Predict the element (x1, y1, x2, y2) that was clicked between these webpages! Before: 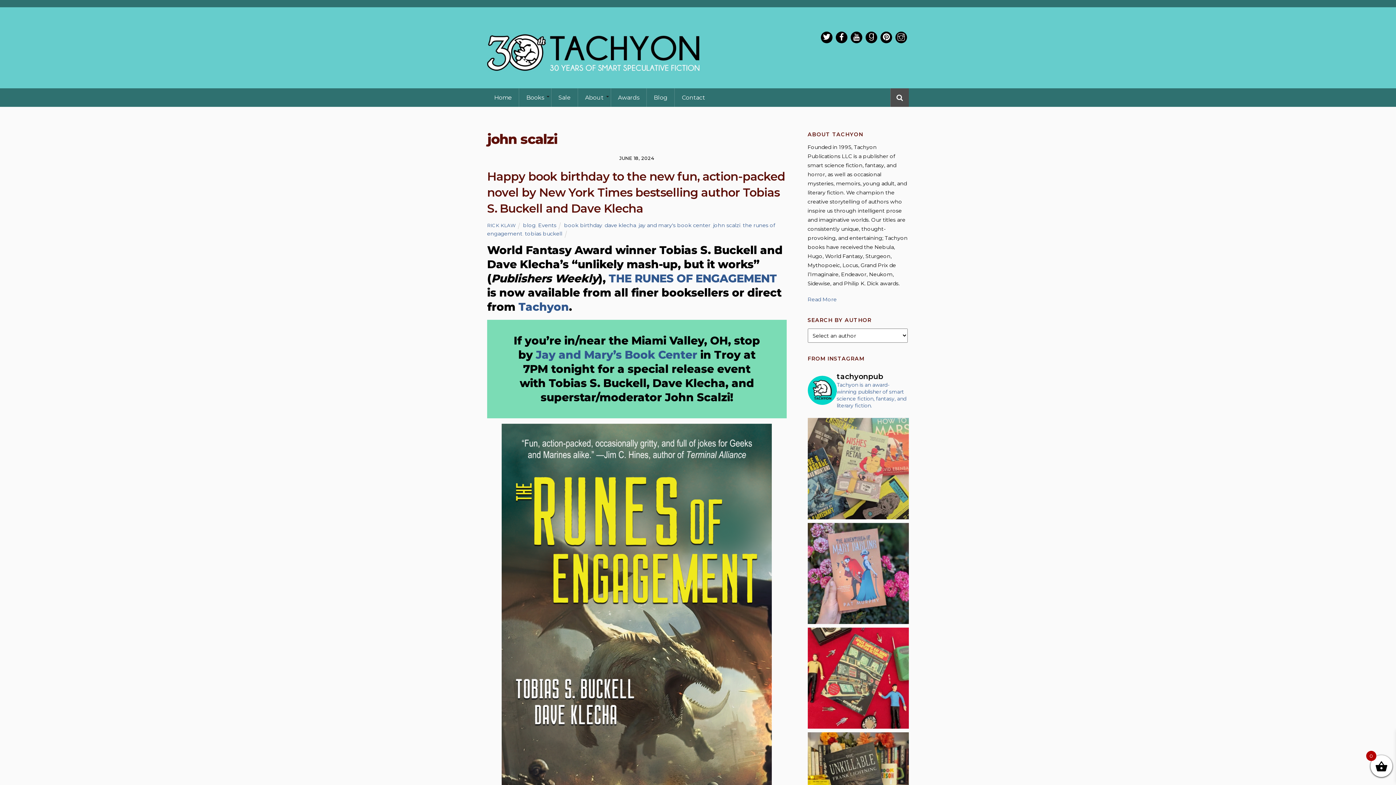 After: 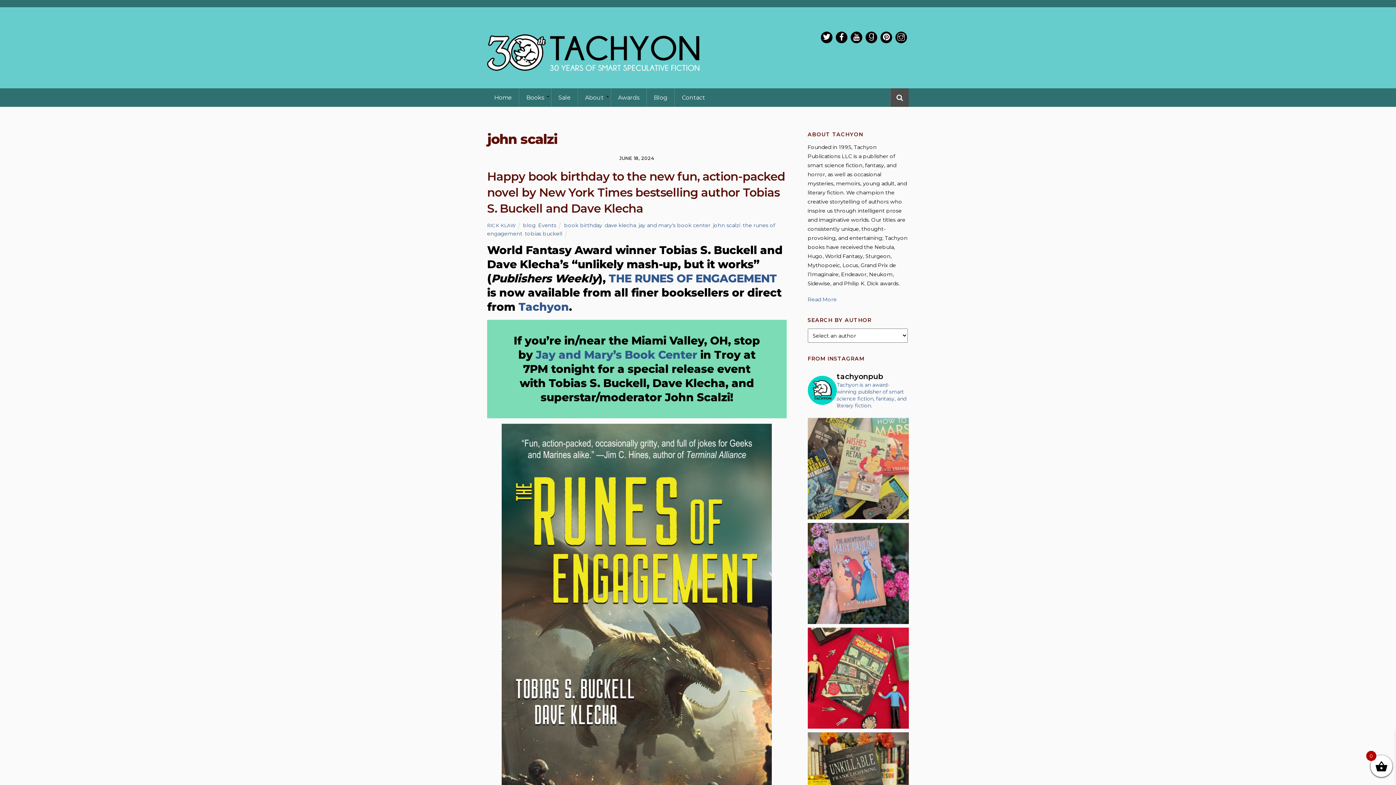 Action: label: pinterest bbox: (880, 31, 892, 43)